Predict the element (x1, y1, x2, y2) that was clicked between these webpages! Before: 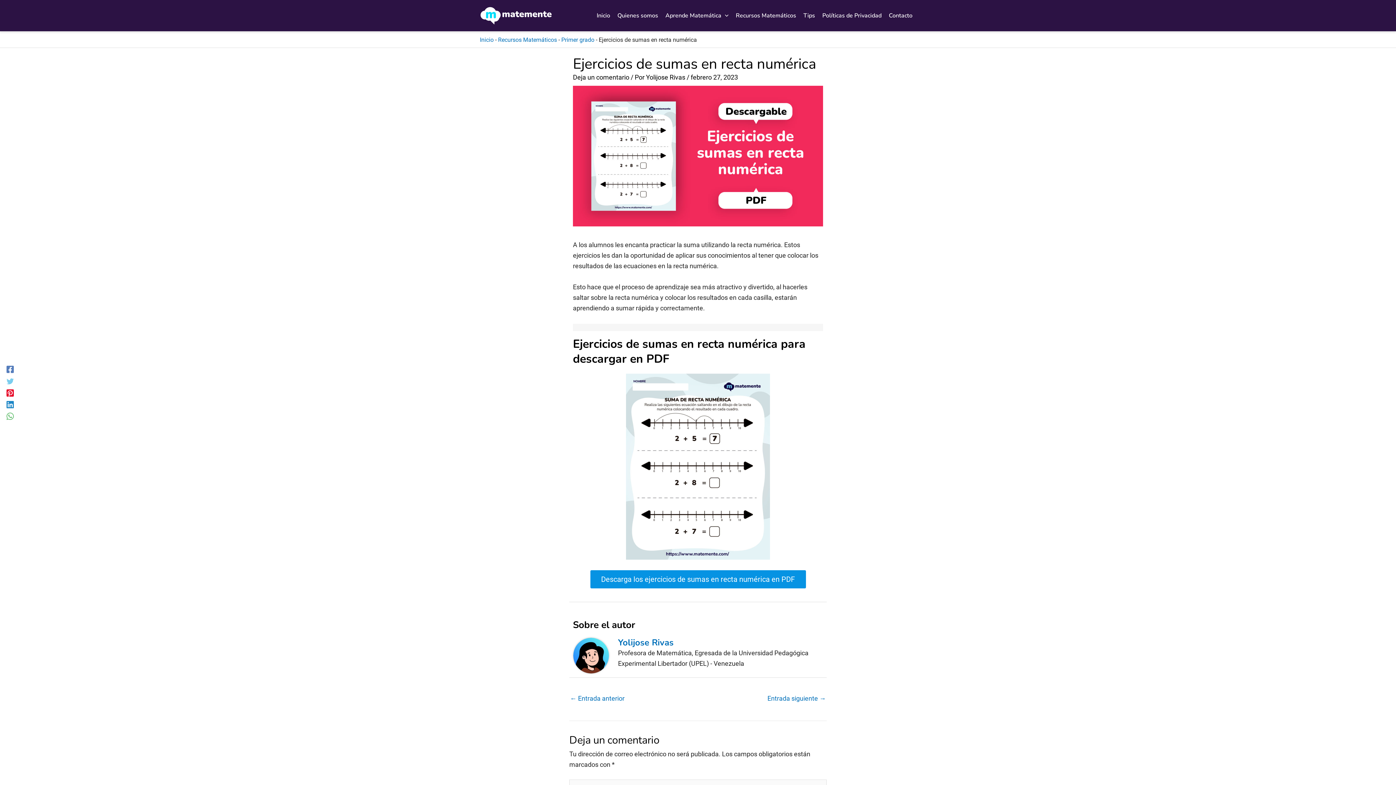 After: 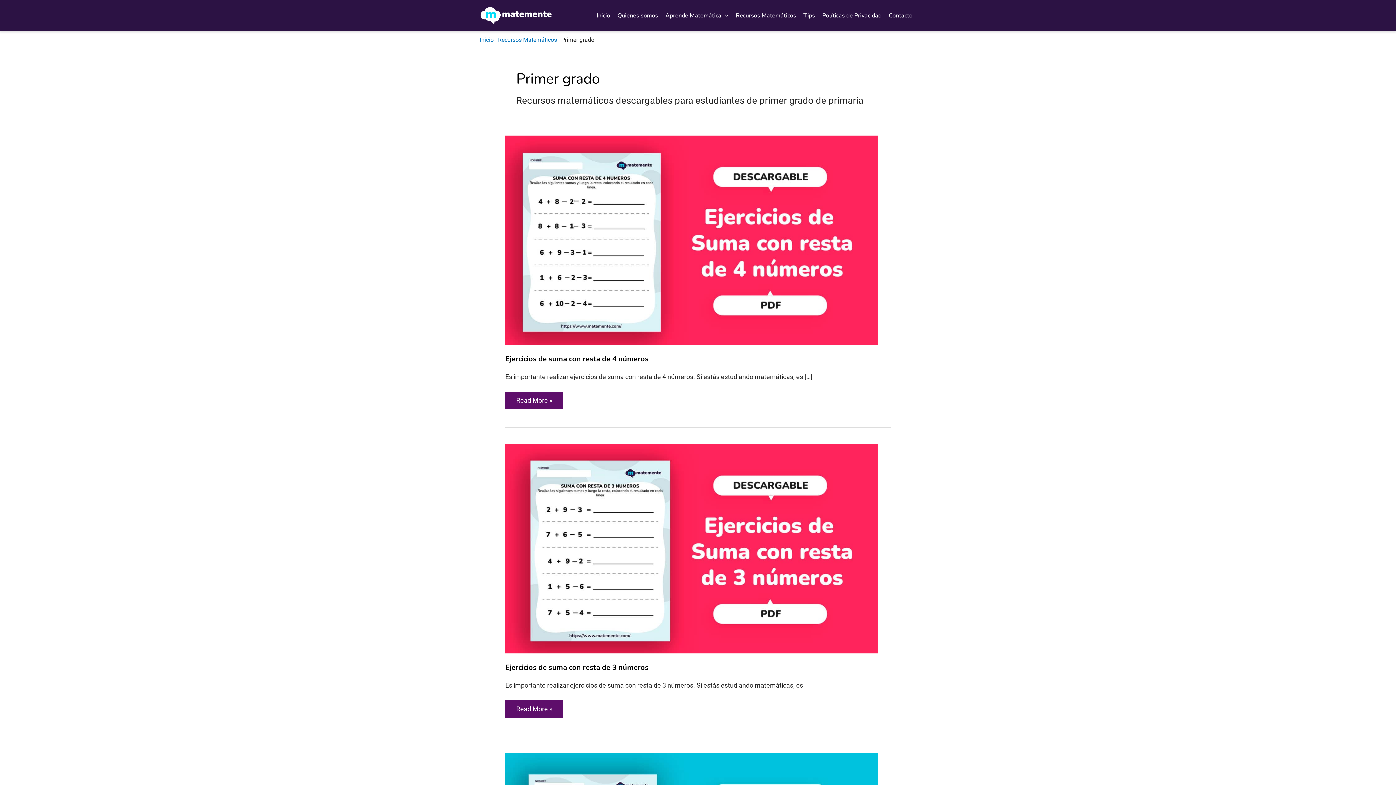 Action: label: Primer grado bbox: (561, 36, 594, 43)